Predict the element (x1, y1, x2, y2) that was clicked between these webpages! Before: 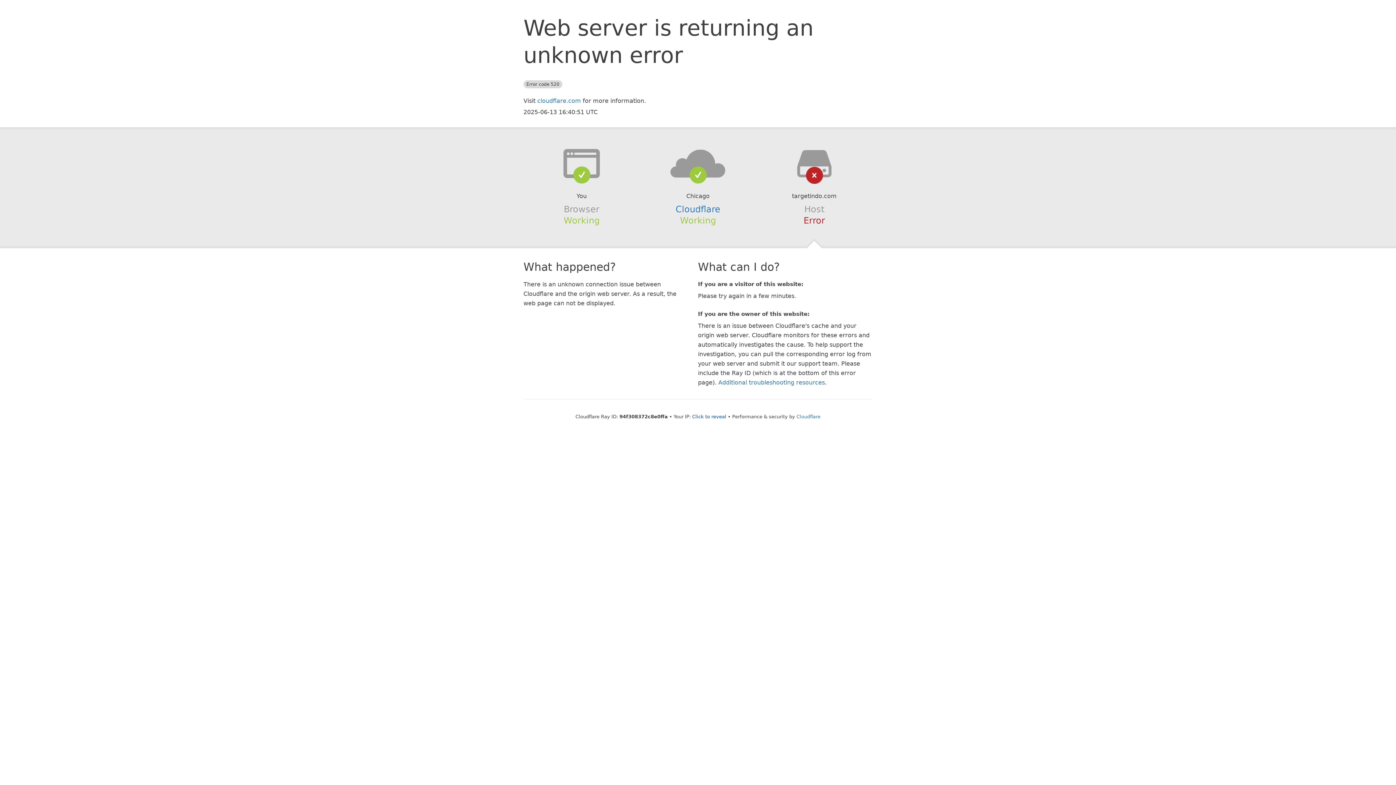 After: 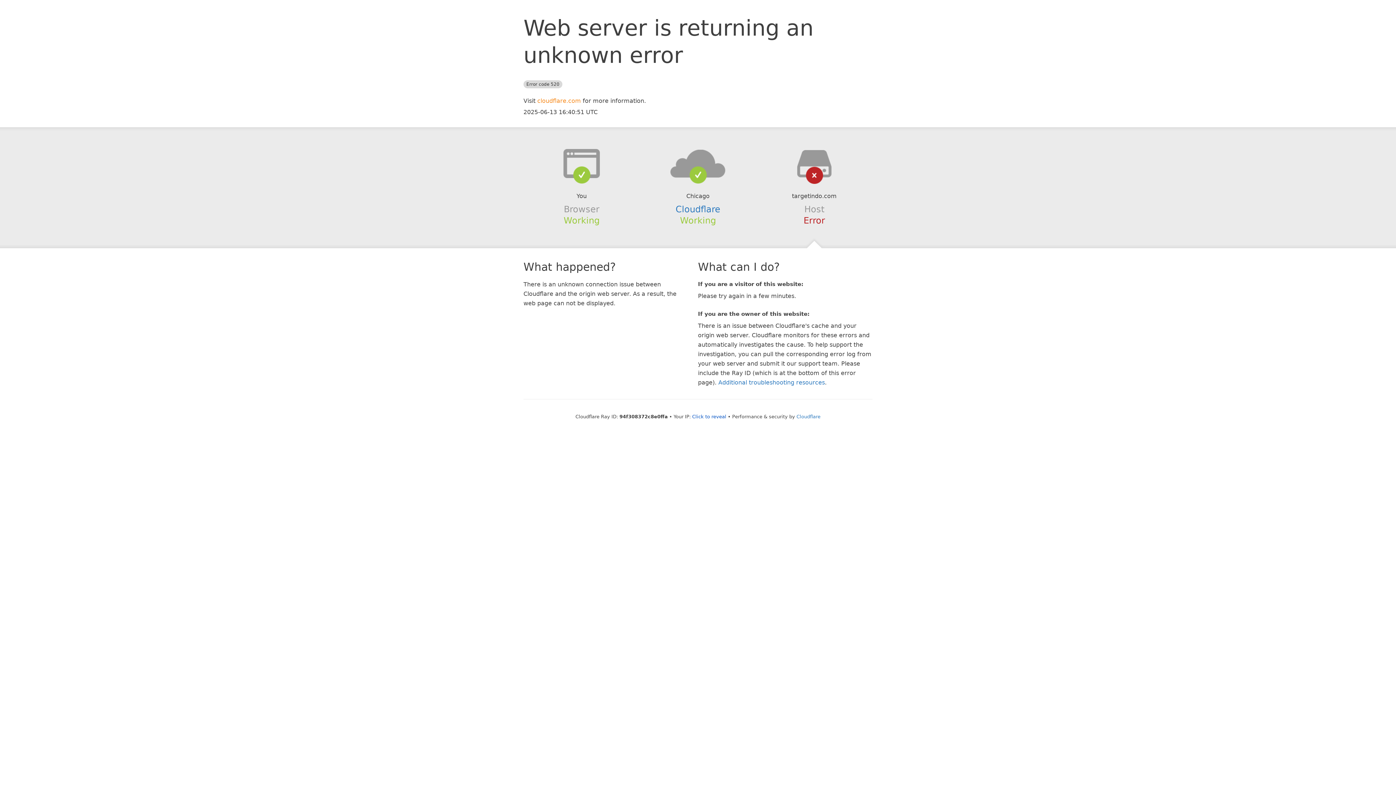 Action: bbox: (537, 97, 581, 104) label: cloudflare.com